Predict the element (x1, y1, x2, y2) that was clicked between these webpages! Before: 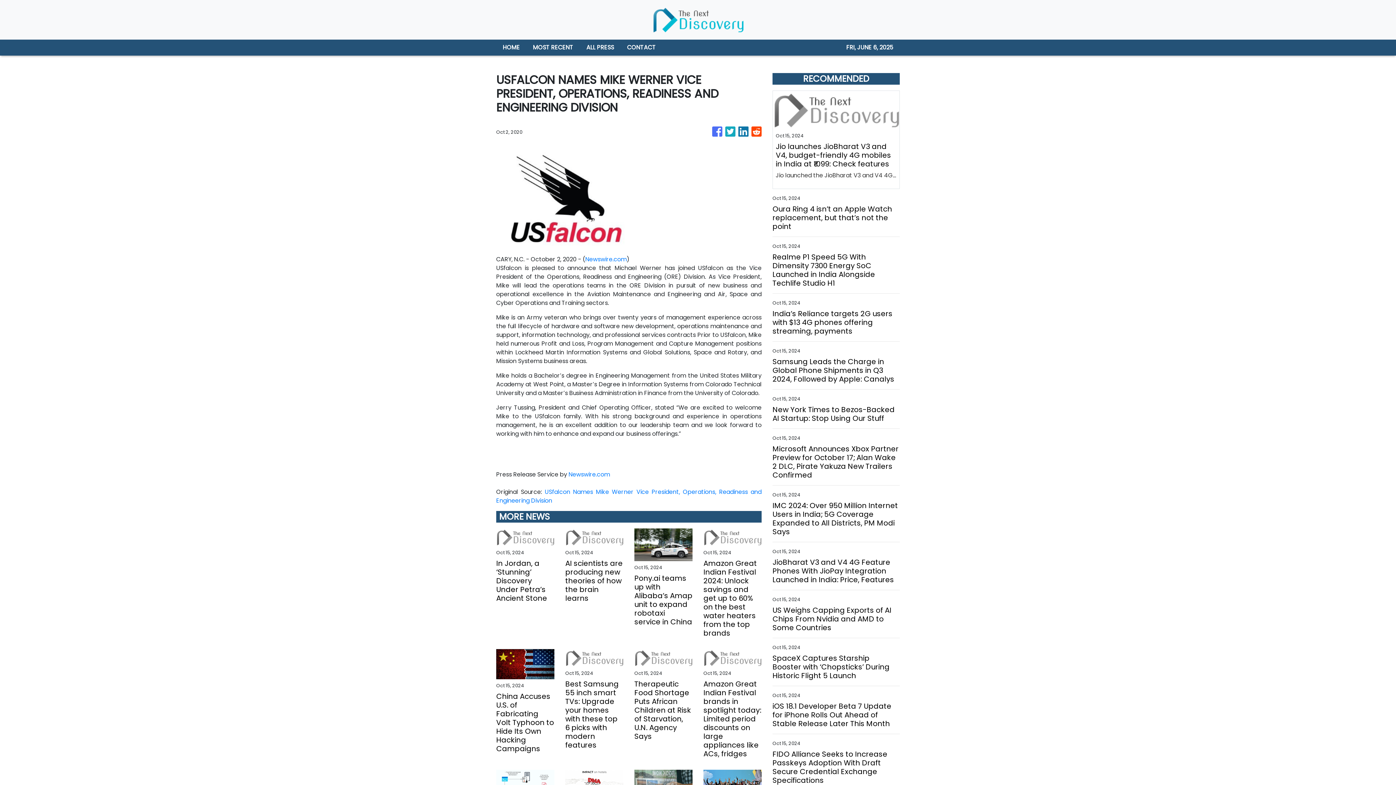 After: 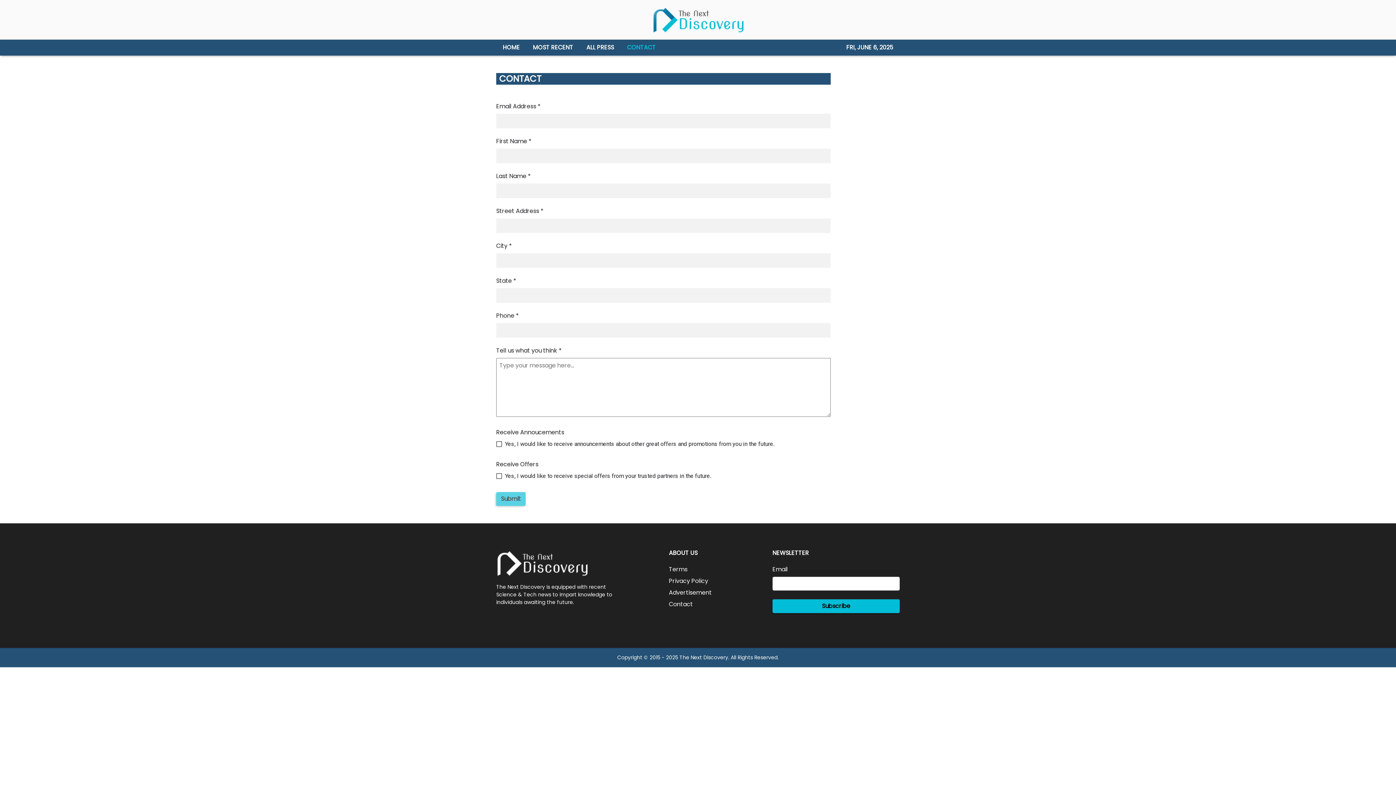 Action: label: CONTACT bbox: (620, 39, 662, 55)